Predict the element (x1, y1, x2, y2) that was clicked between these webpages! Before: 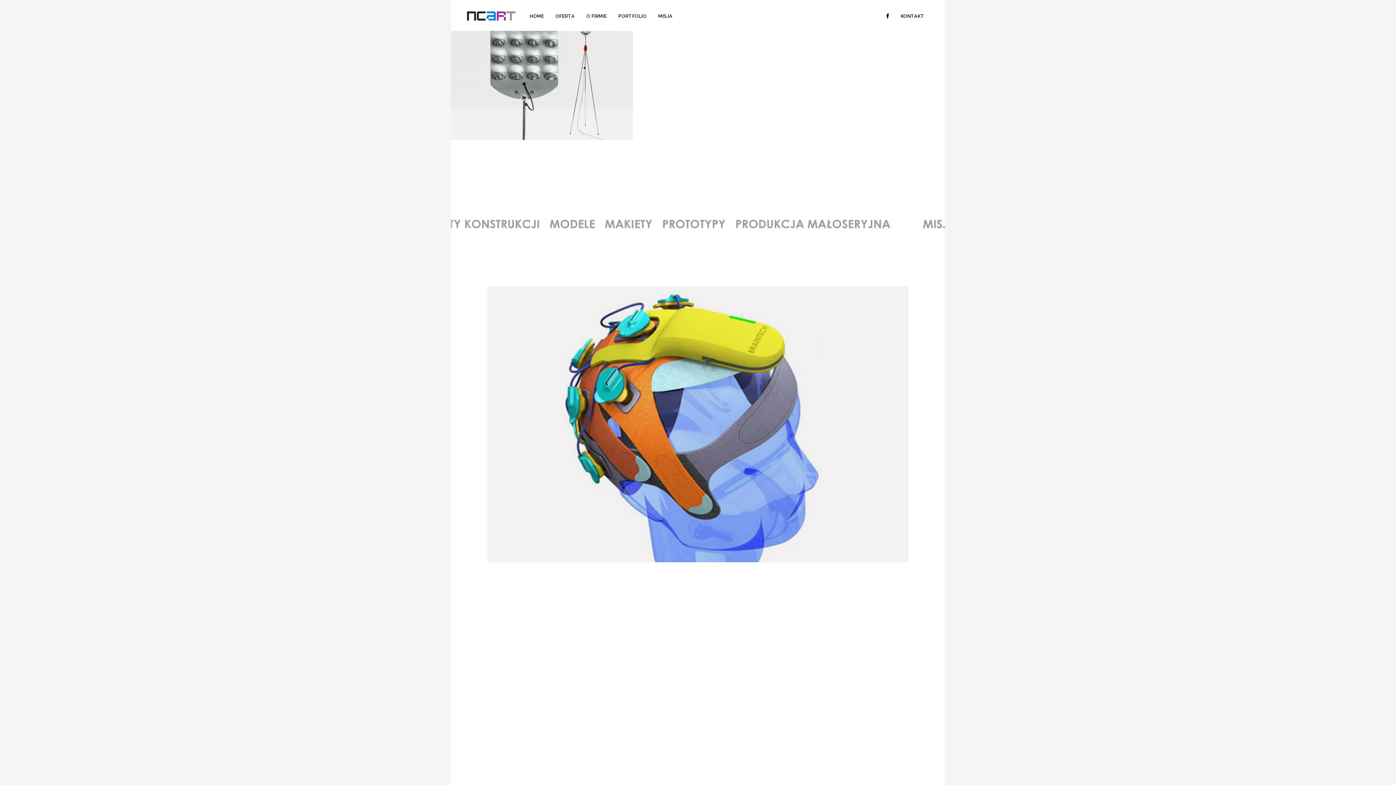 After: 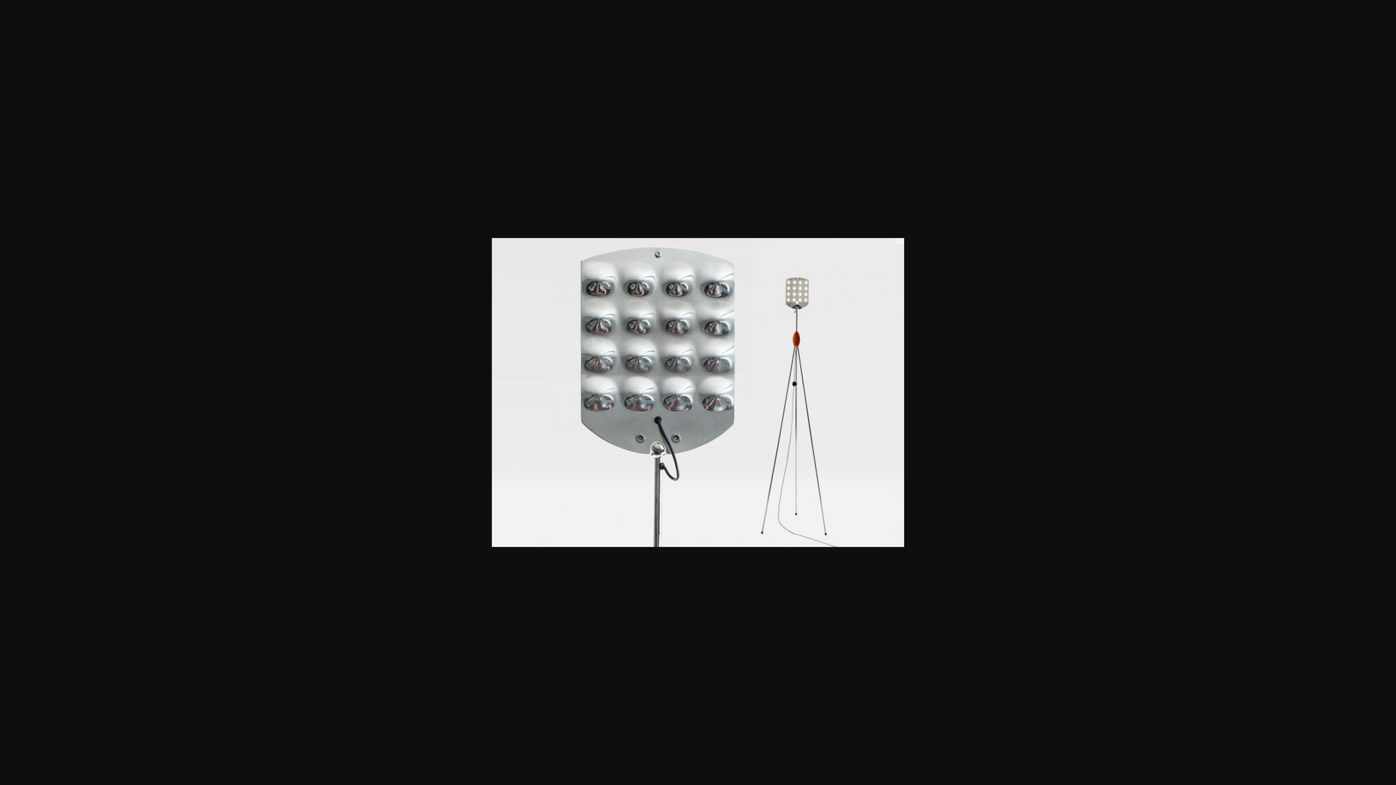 Action: bbox: (451, 68, 633, 74)